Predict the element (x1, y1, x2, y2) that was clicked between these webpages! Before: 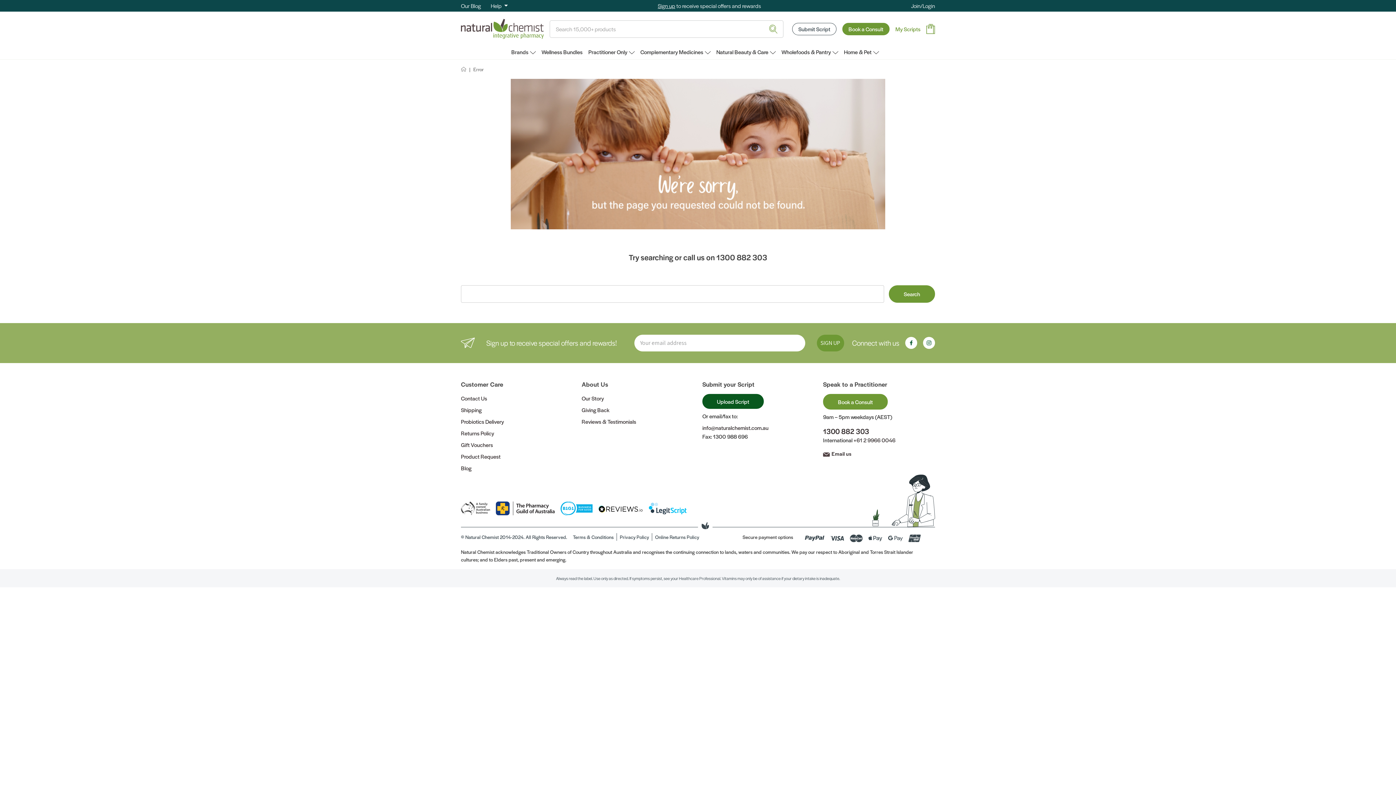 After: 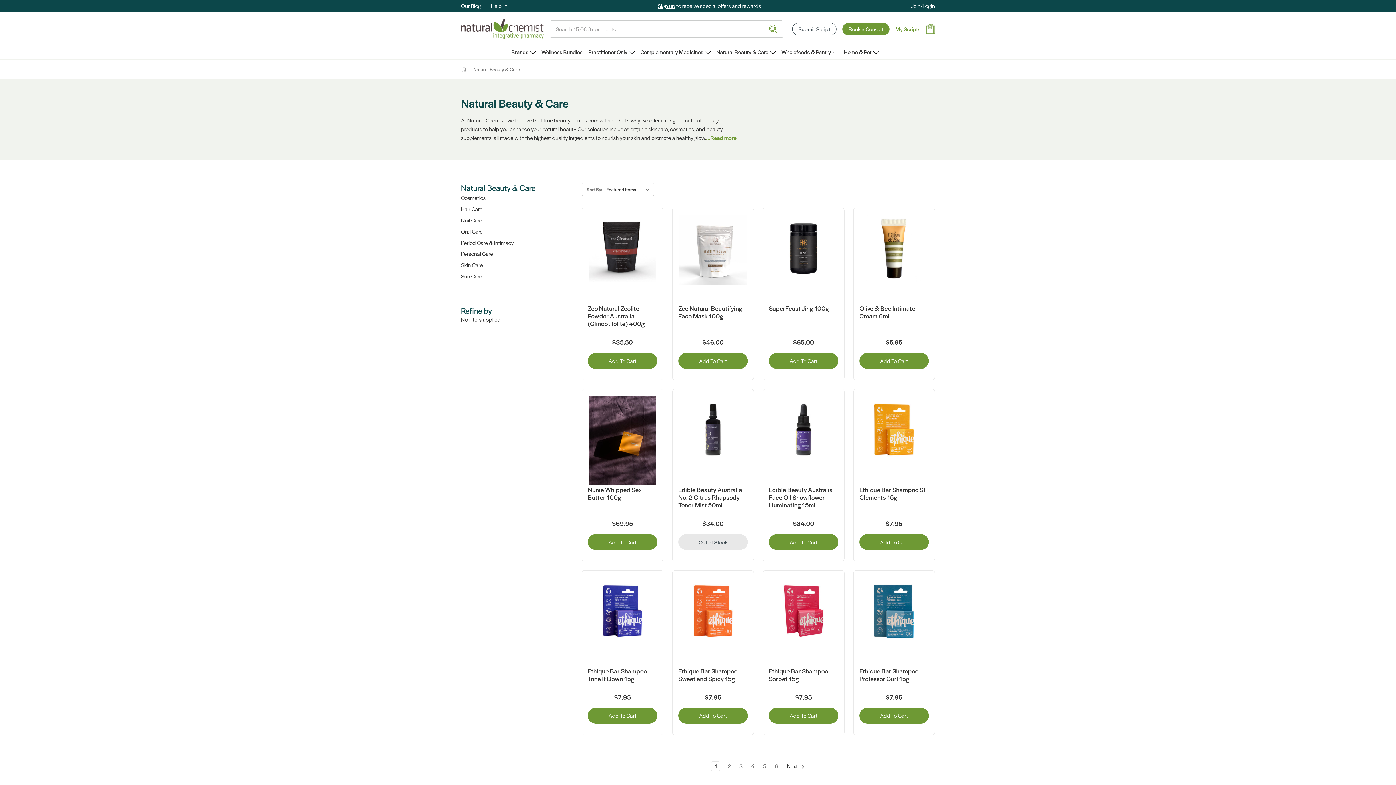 Action: bbox: (716, 46, 775, 57) label: Natural Beauty & Care